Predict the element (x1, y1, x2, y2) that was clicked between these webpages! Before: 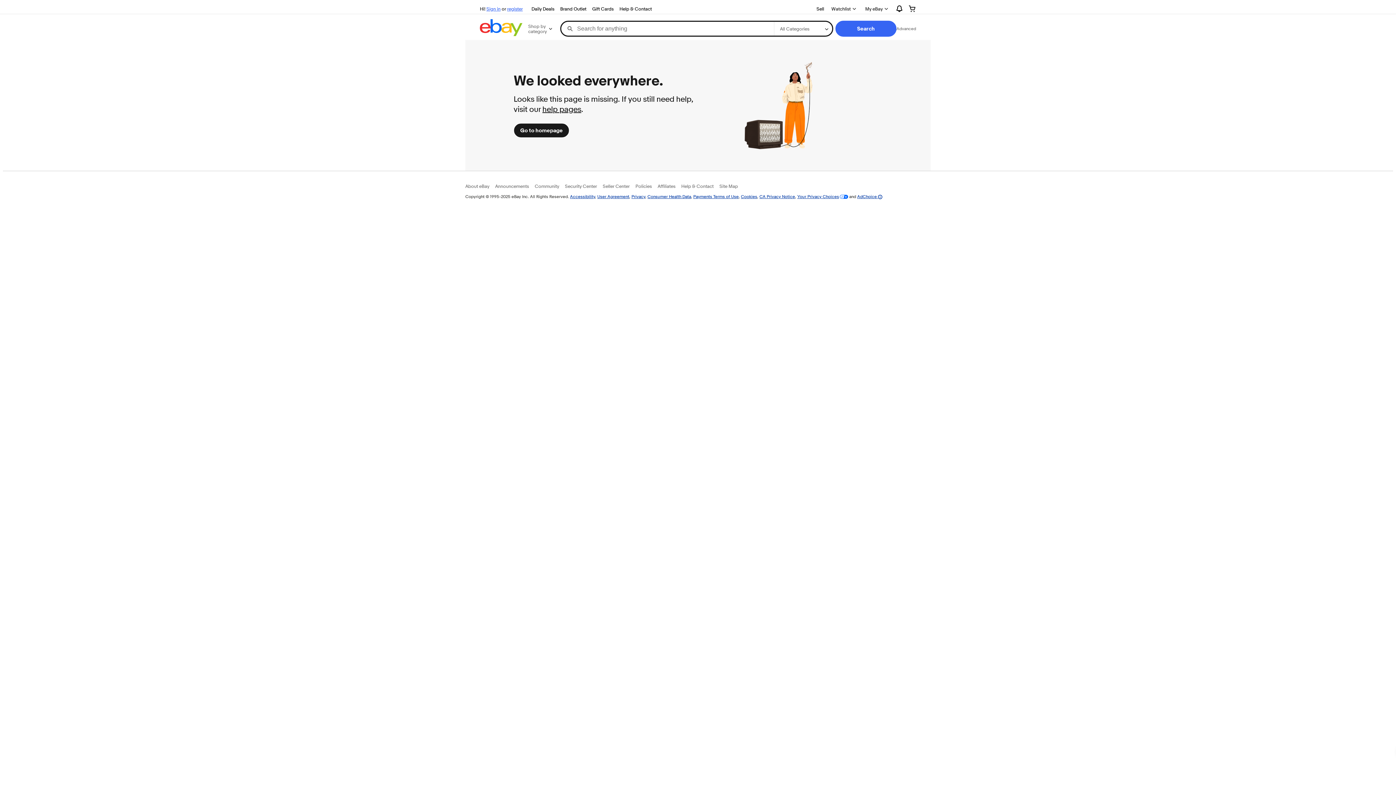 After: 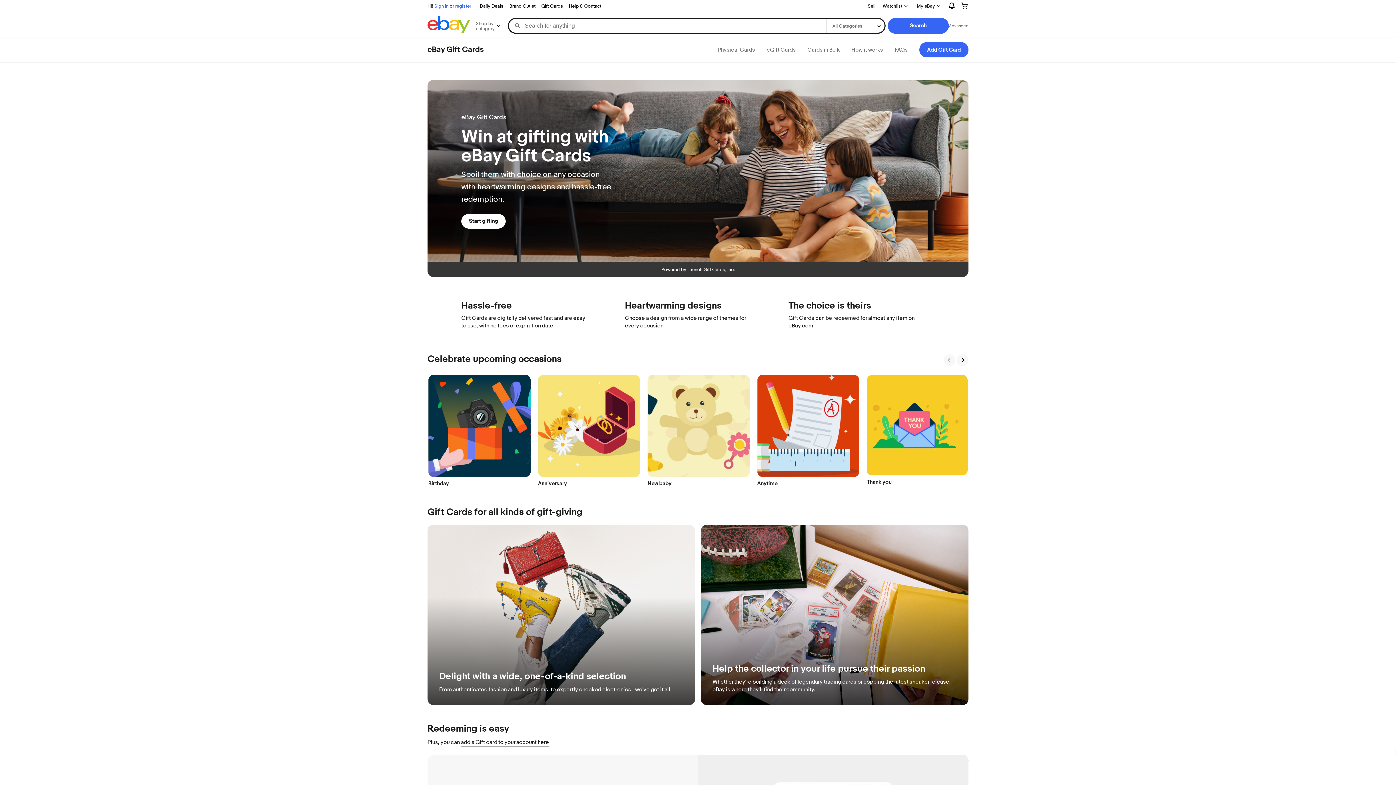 Action: label: Gift Cards bbox: (589, 4, 616, 13)